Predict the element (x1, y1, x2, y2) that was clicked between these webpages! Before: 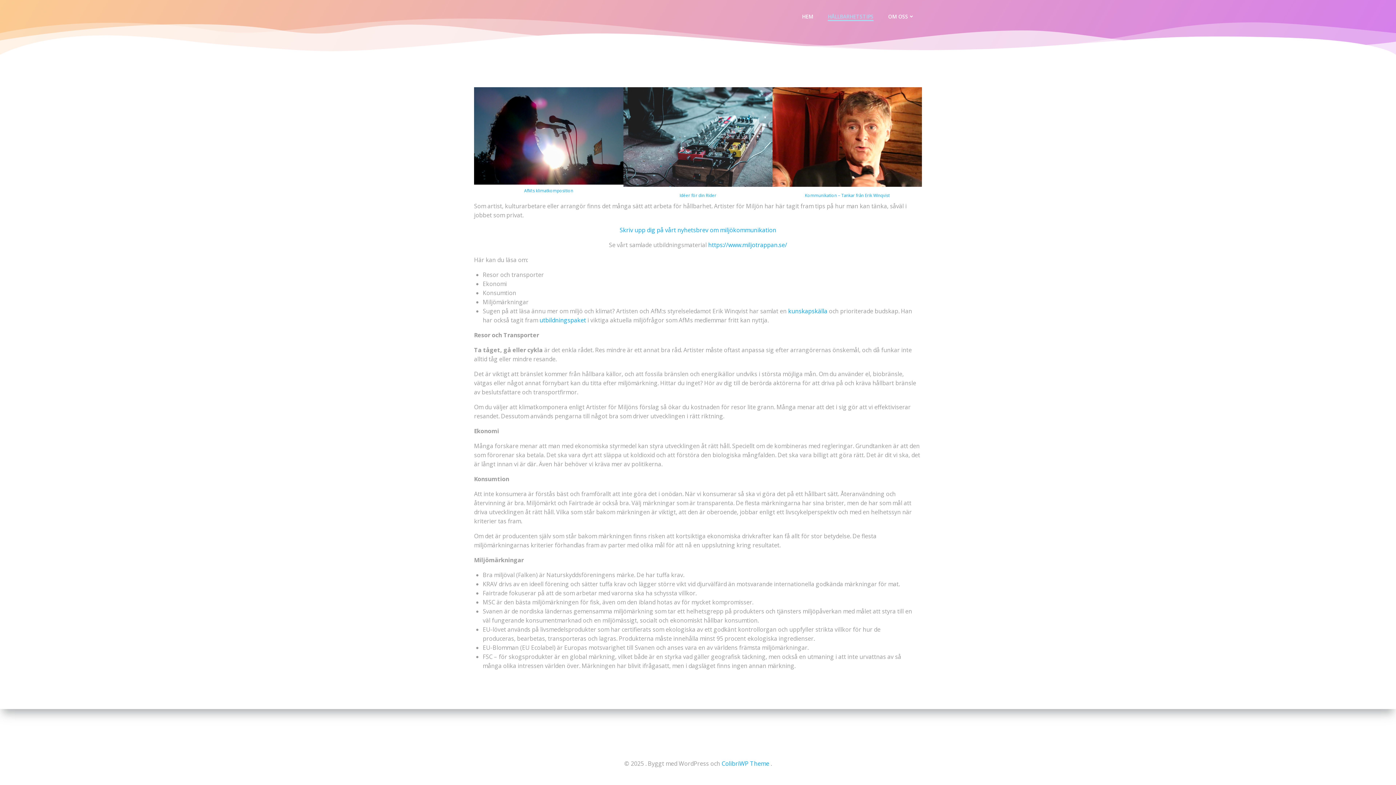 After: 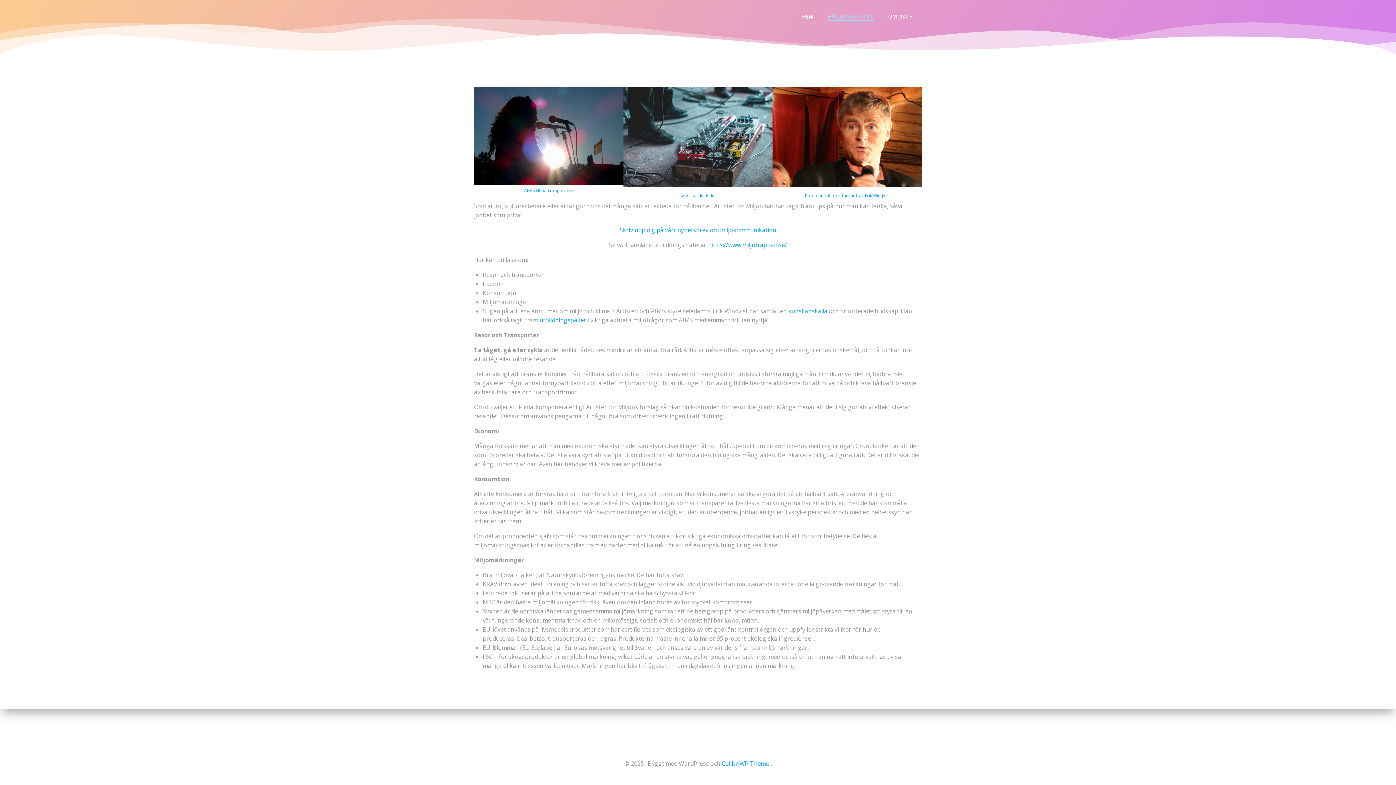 Action: label: HÅLLBARHETSTIPS bbox: (828, 12, 873, 20)